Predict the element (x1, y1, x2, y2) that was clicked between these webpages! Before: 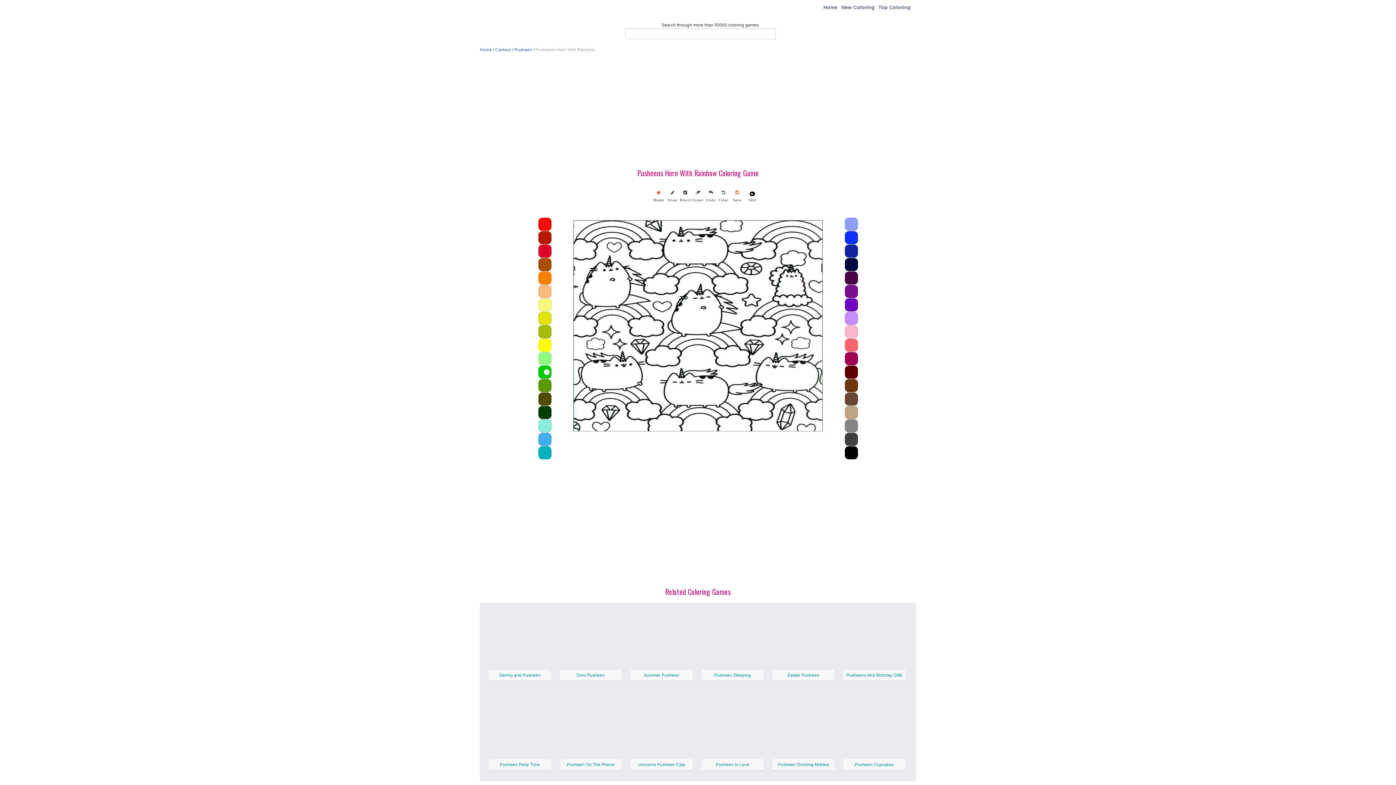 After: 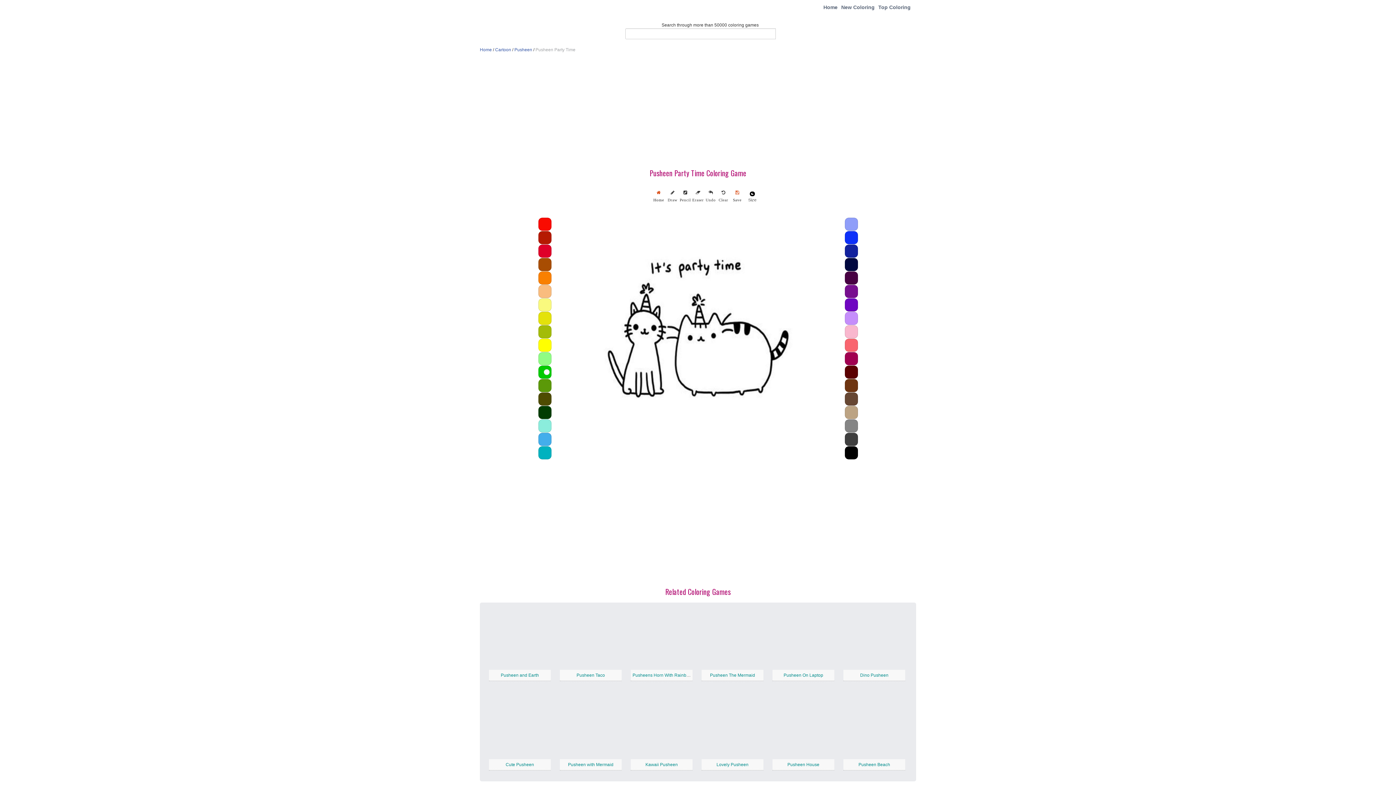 Action: bbox: (500, 762, 540, 767) label: Pusheen Party Time